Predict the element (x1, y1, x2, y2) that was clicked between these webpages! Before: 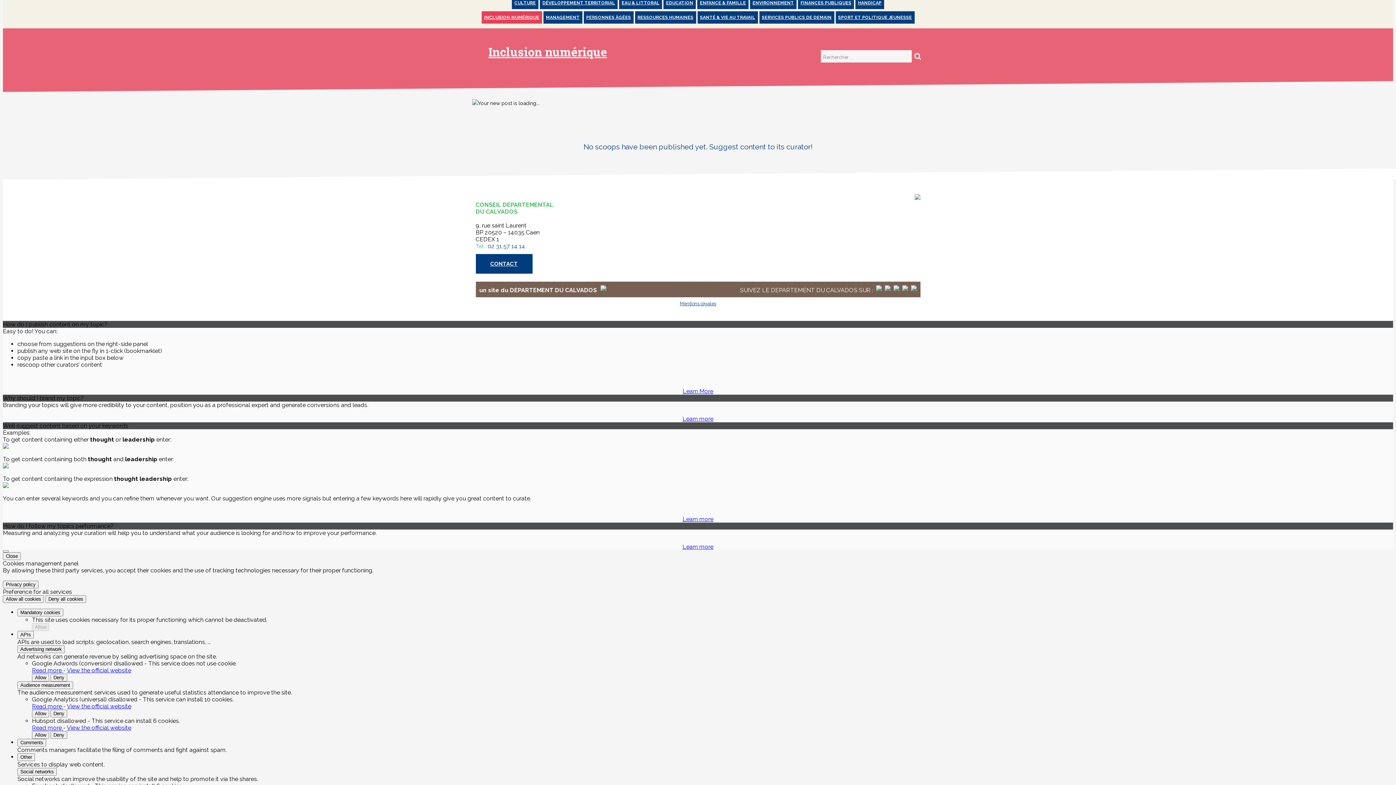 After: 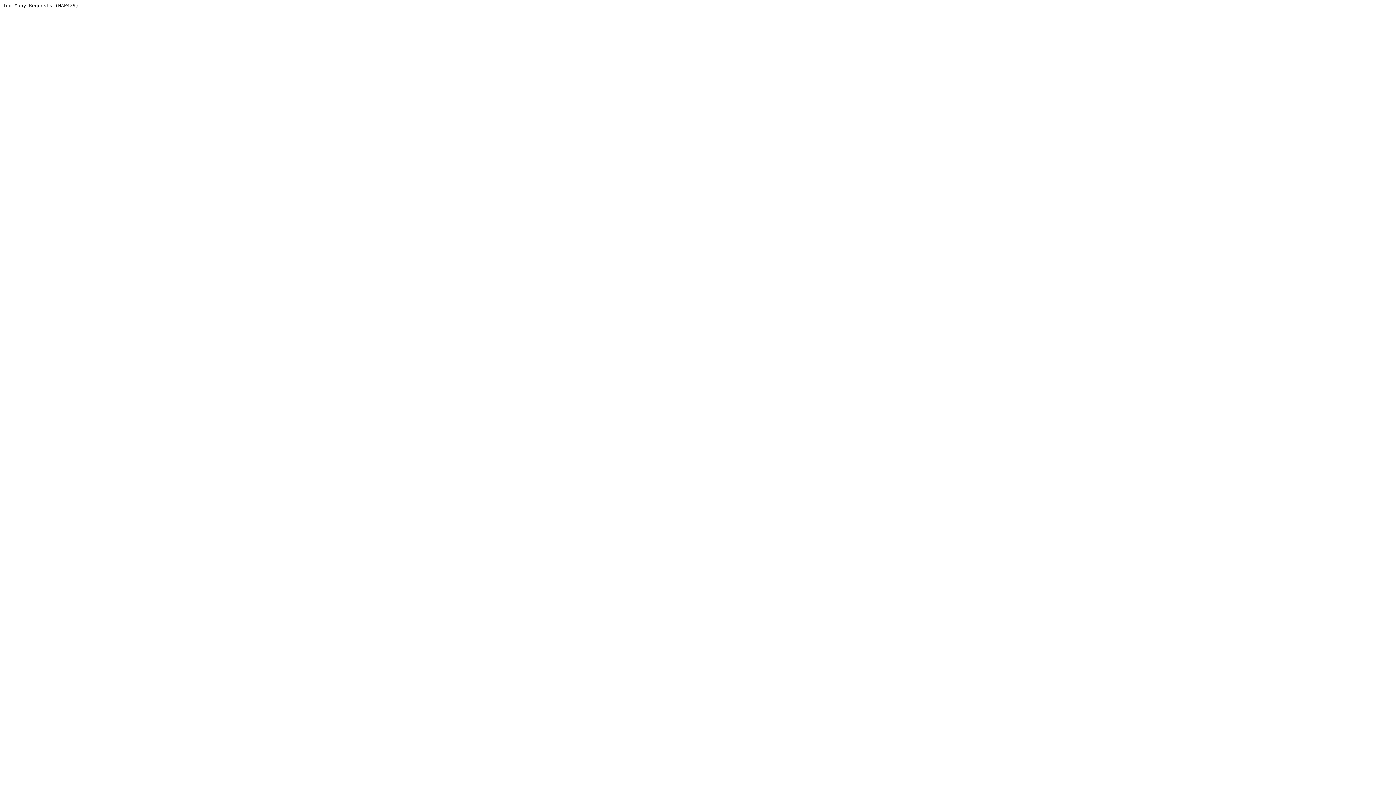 Action: bbox: (619, -3, 662, 9) label: EAU & LITTORAL